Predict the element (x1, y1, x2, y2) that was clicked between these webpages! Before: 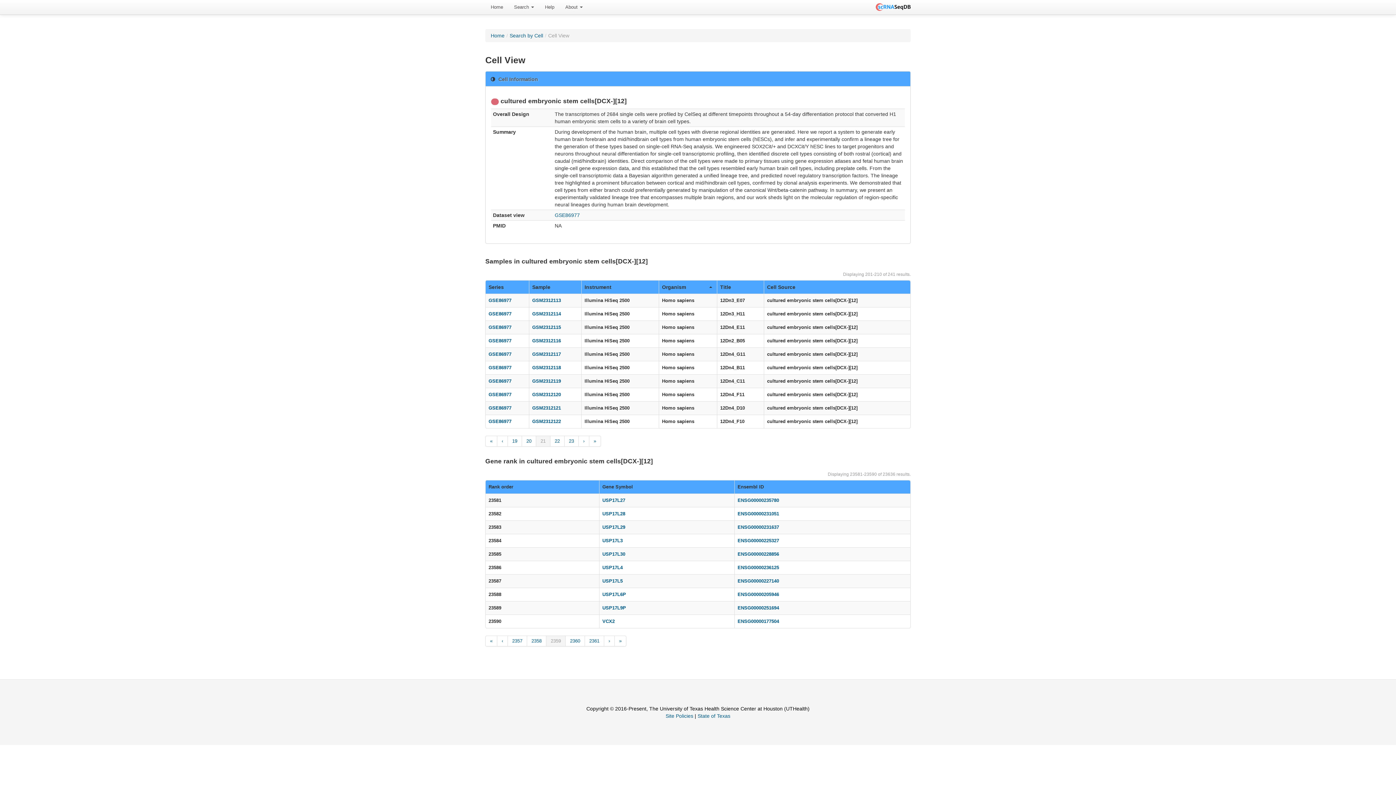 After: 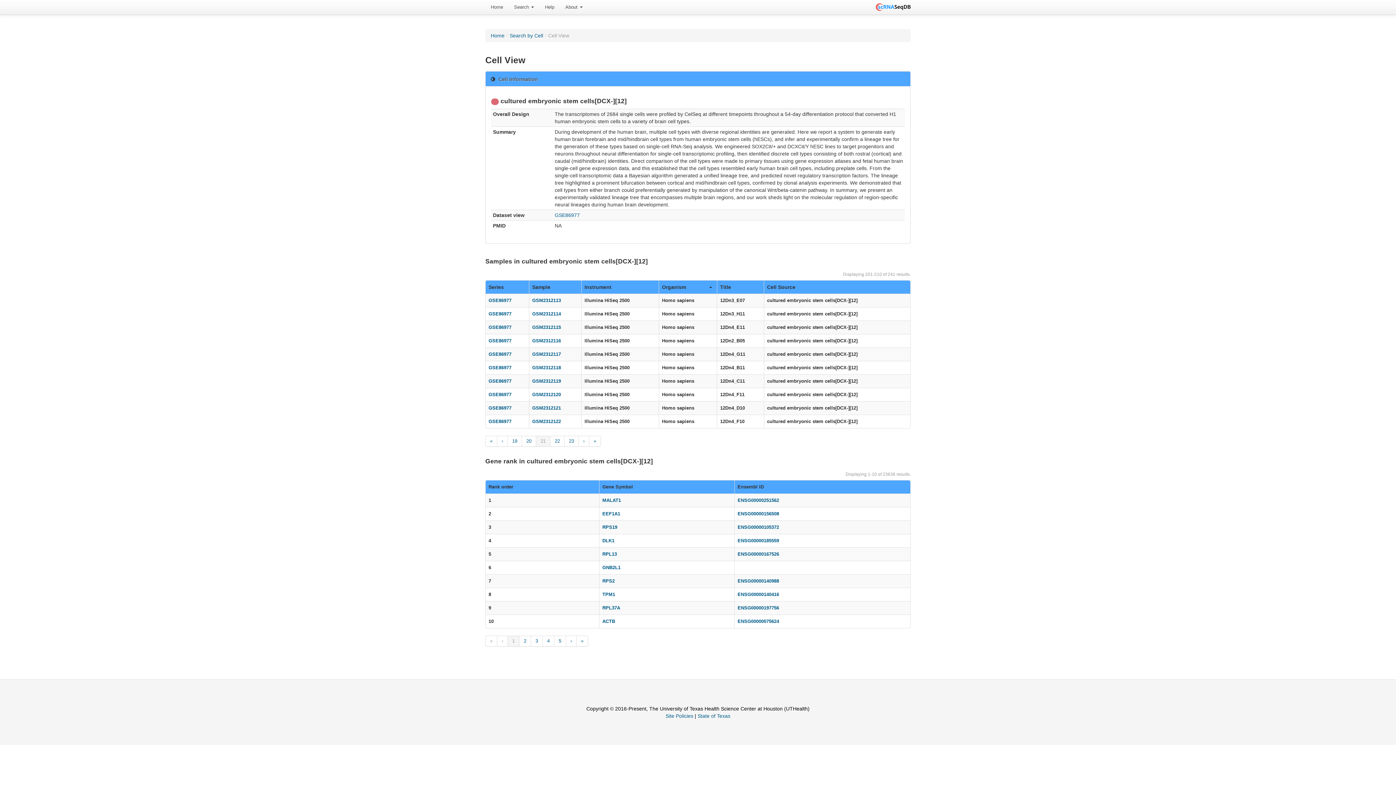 Action: label: « bbox: (485, 636, 497, 646)